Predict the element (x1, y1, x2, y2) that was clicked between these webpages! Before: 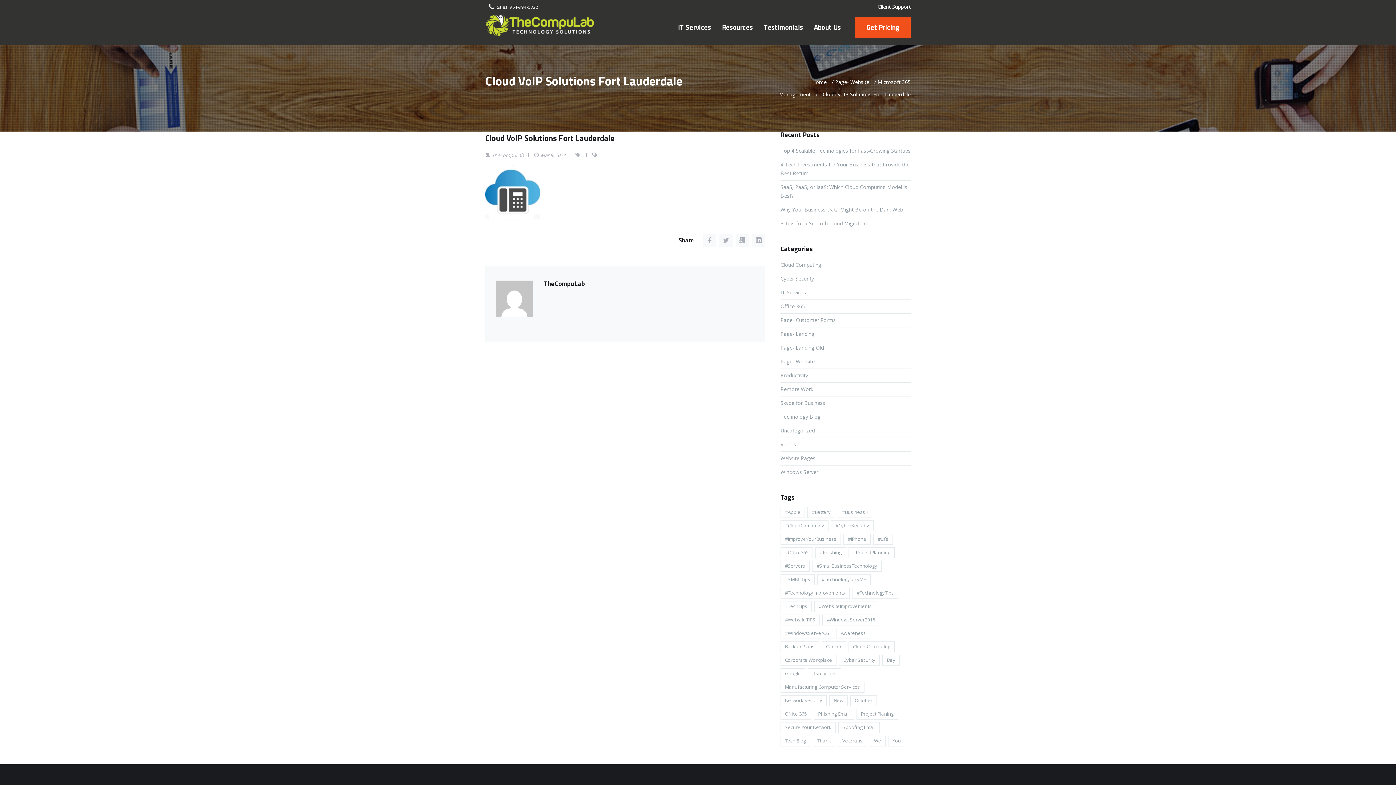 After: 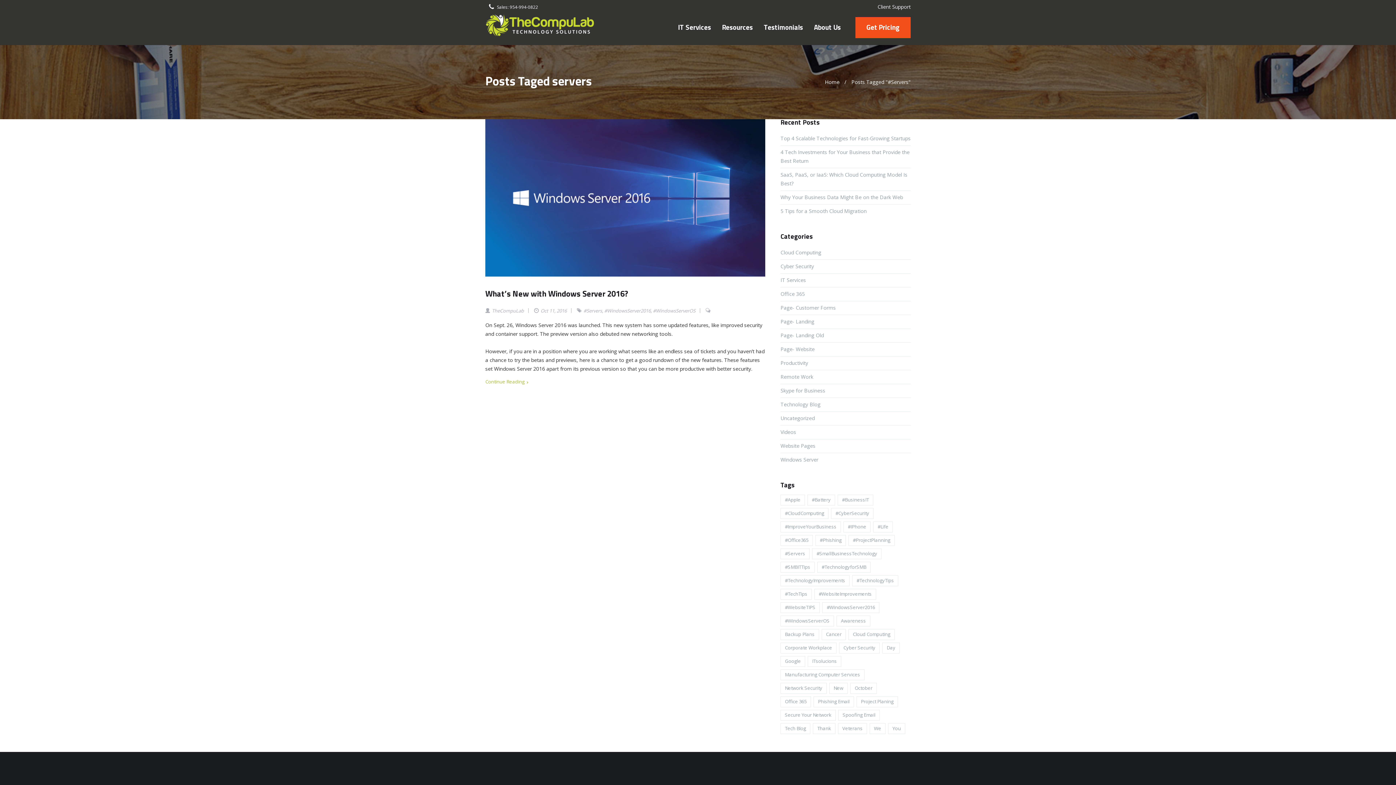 Action: label: #Servers (1 item) bbox: (780, 561, 809, 571)